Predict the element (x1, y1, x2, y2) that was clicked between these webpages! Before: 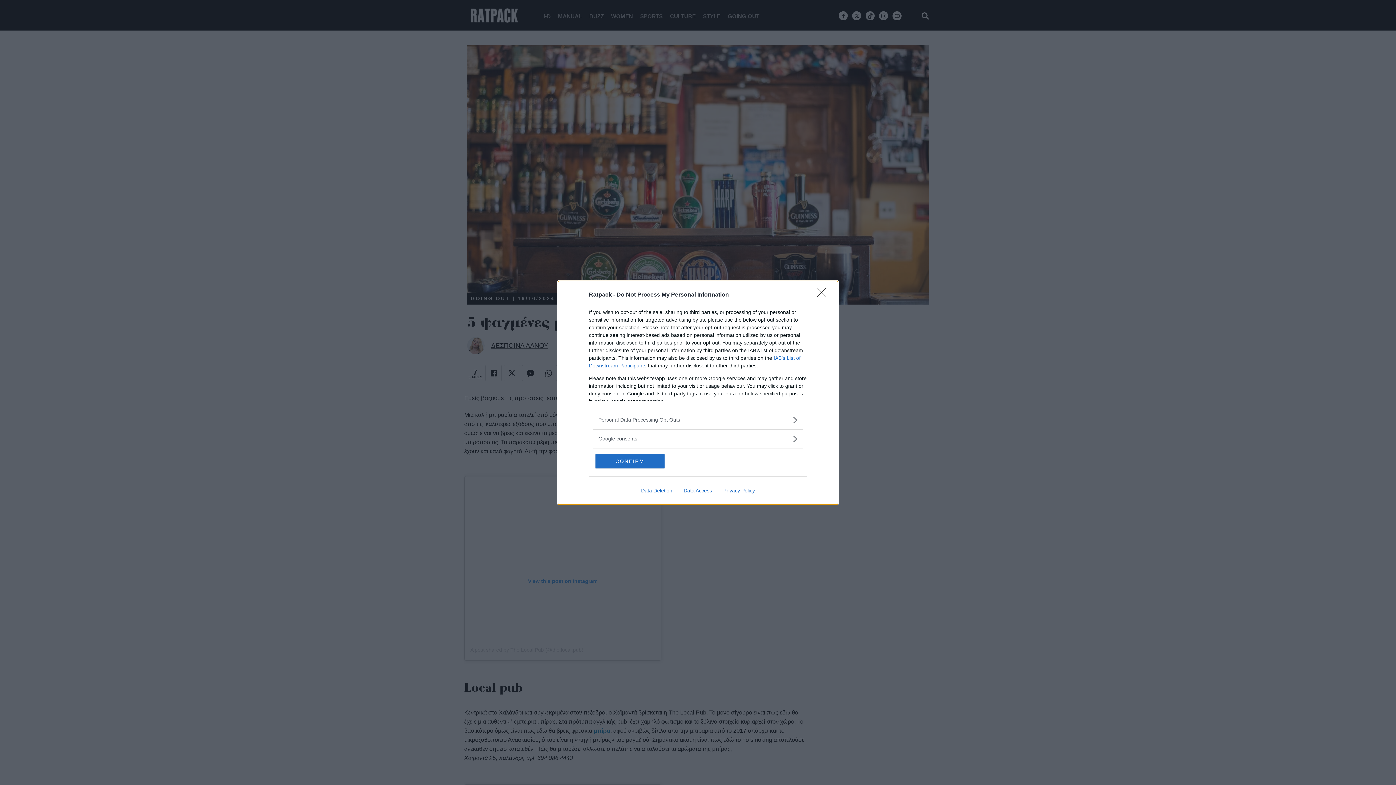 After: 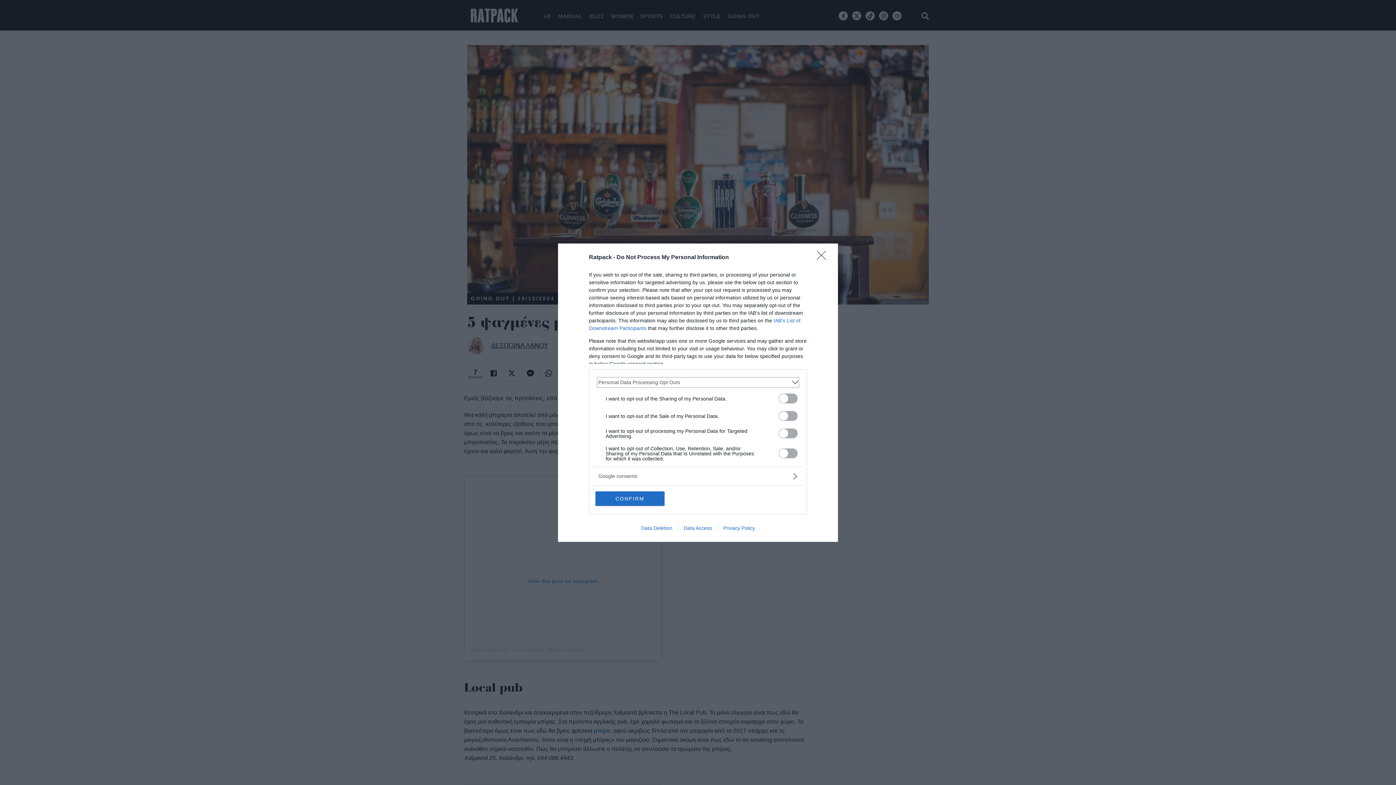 Action: label: Opt-Outs bbox: (598, 416, 797, 423)